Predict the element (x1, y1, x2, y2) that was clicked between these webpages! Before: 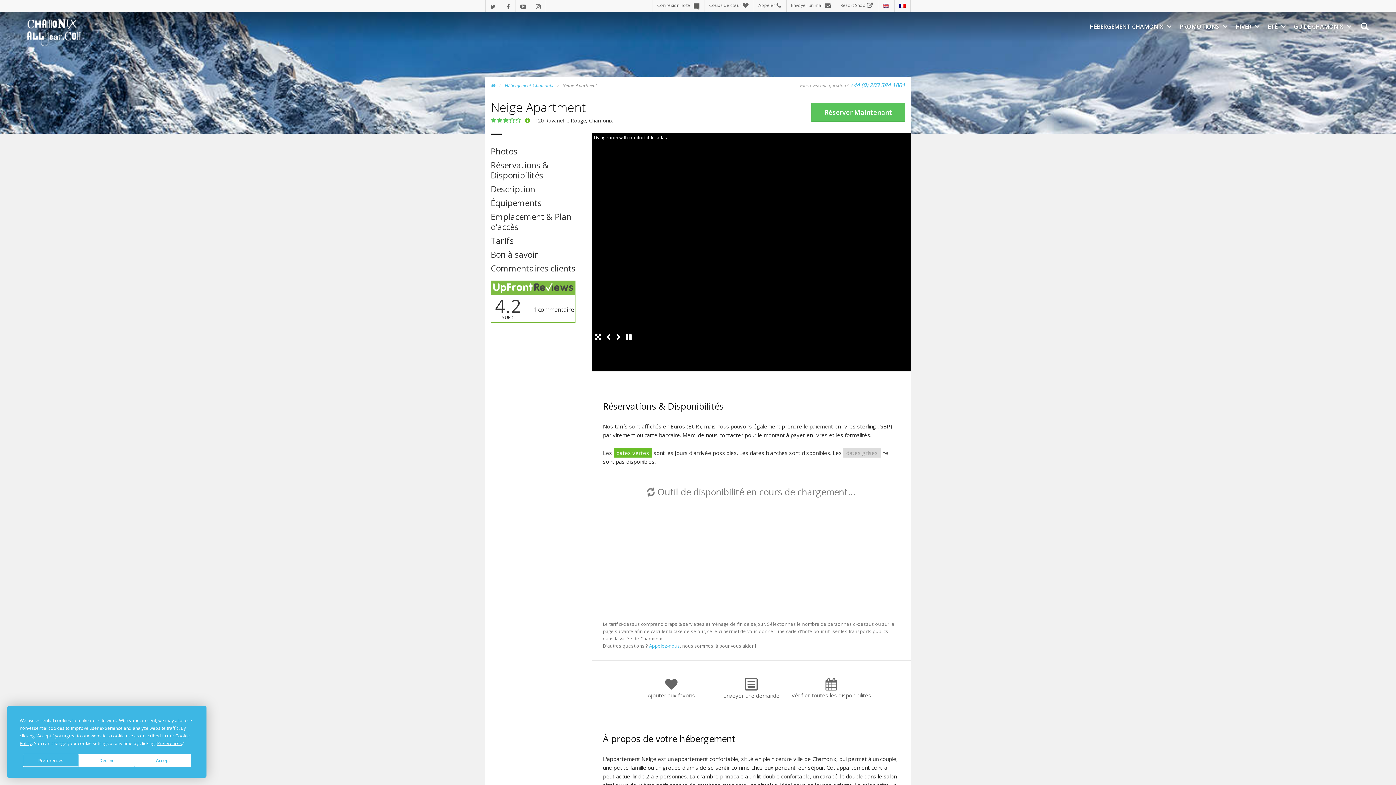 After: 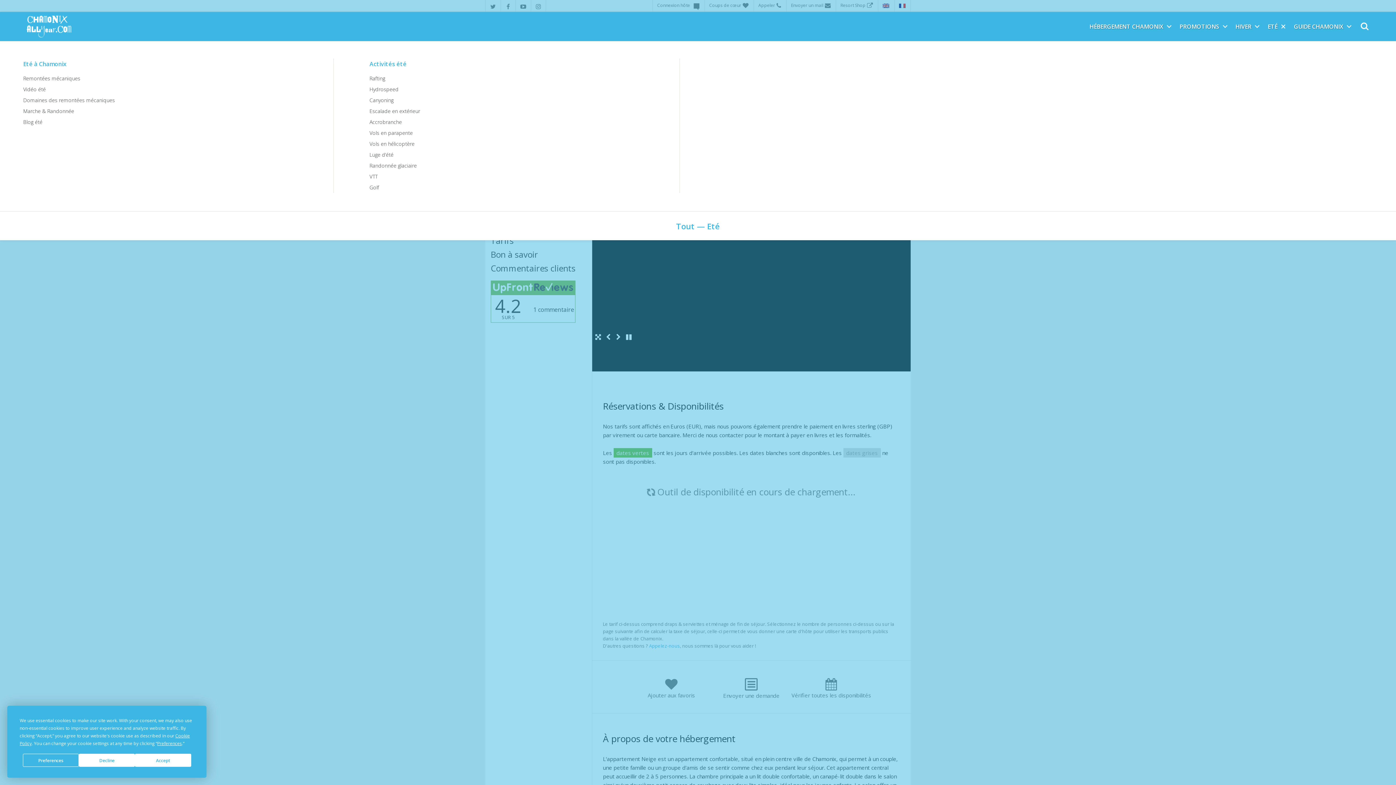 Action: bbox: (1264, 12, 1288, 41) label: ETÉ